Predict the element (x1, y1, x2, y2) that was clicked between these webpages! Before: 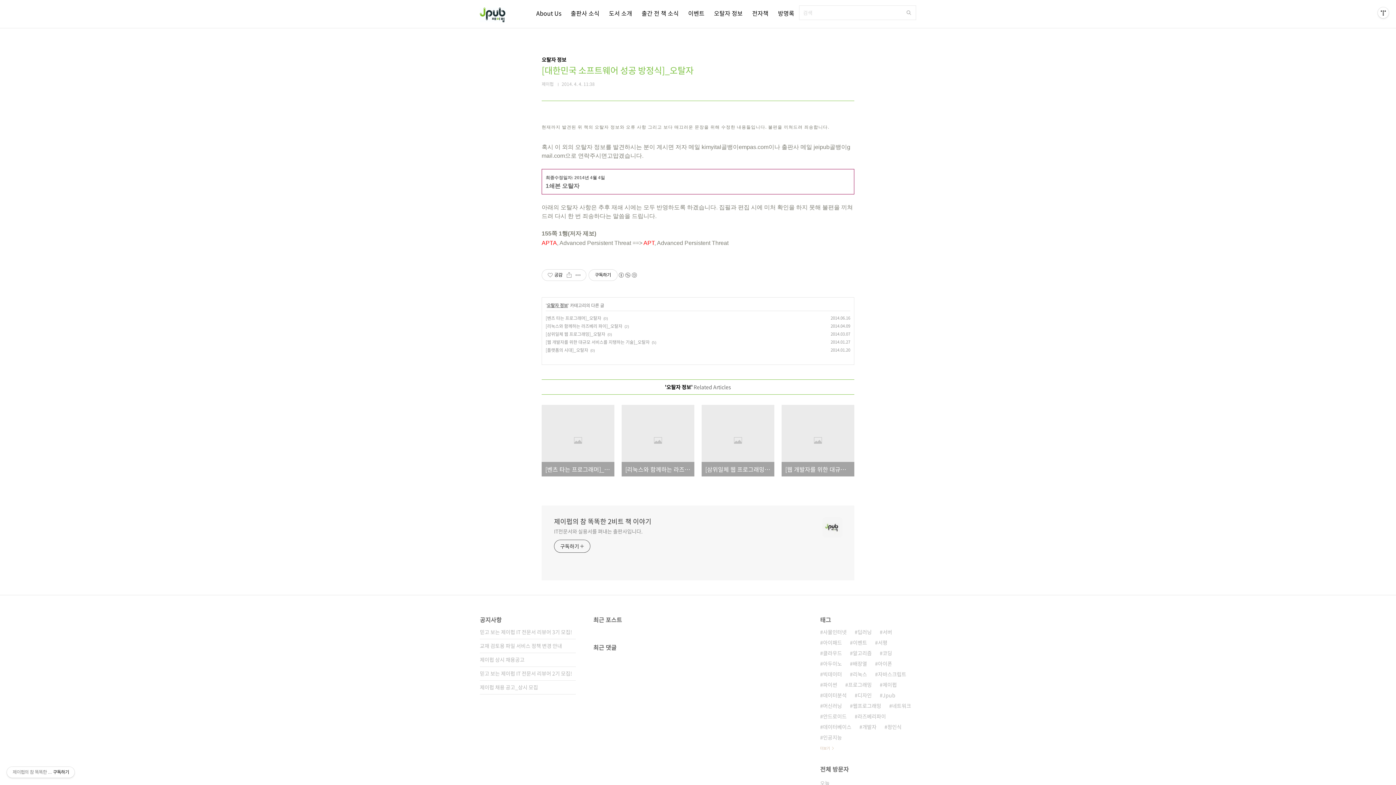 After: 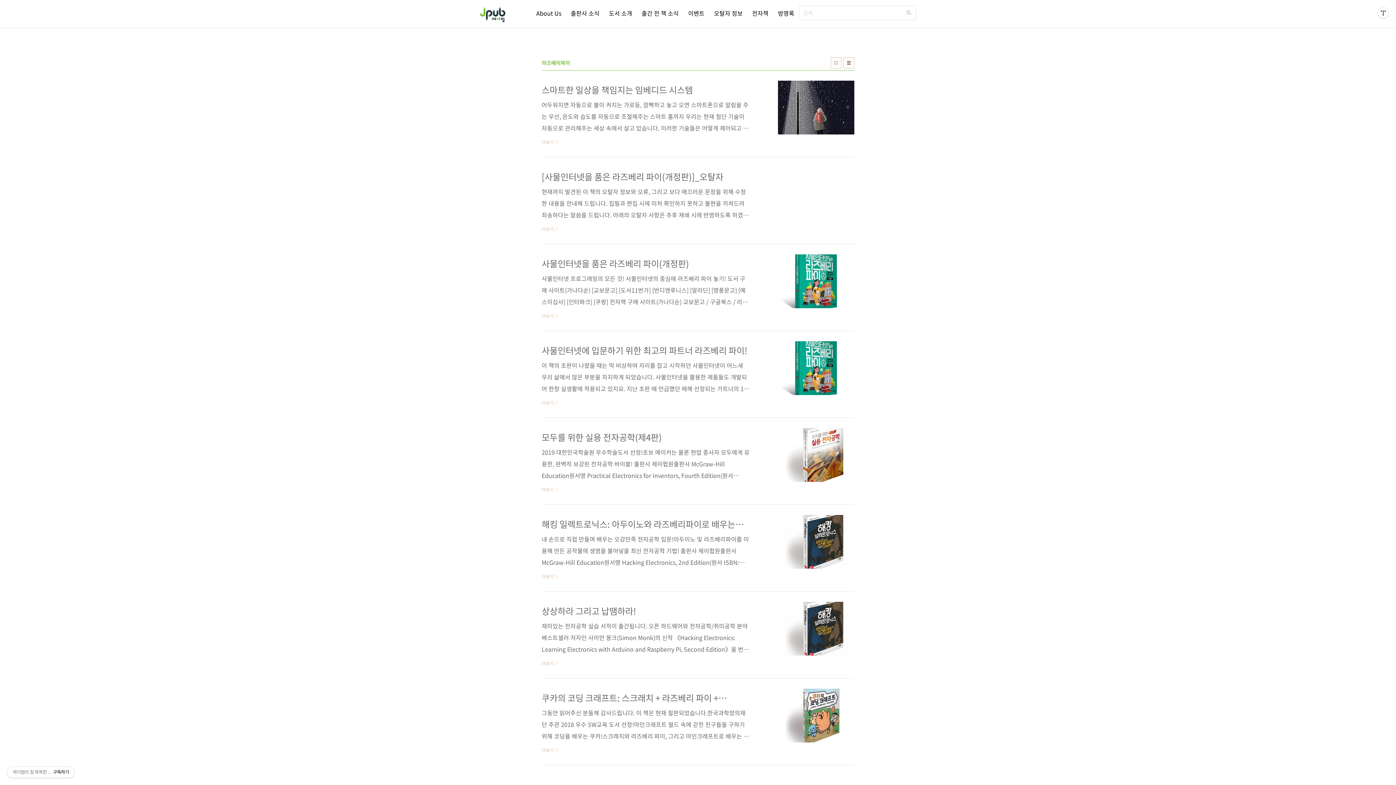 Action: bbox: (854, 711, 886, 722) label: 라즈베리파이